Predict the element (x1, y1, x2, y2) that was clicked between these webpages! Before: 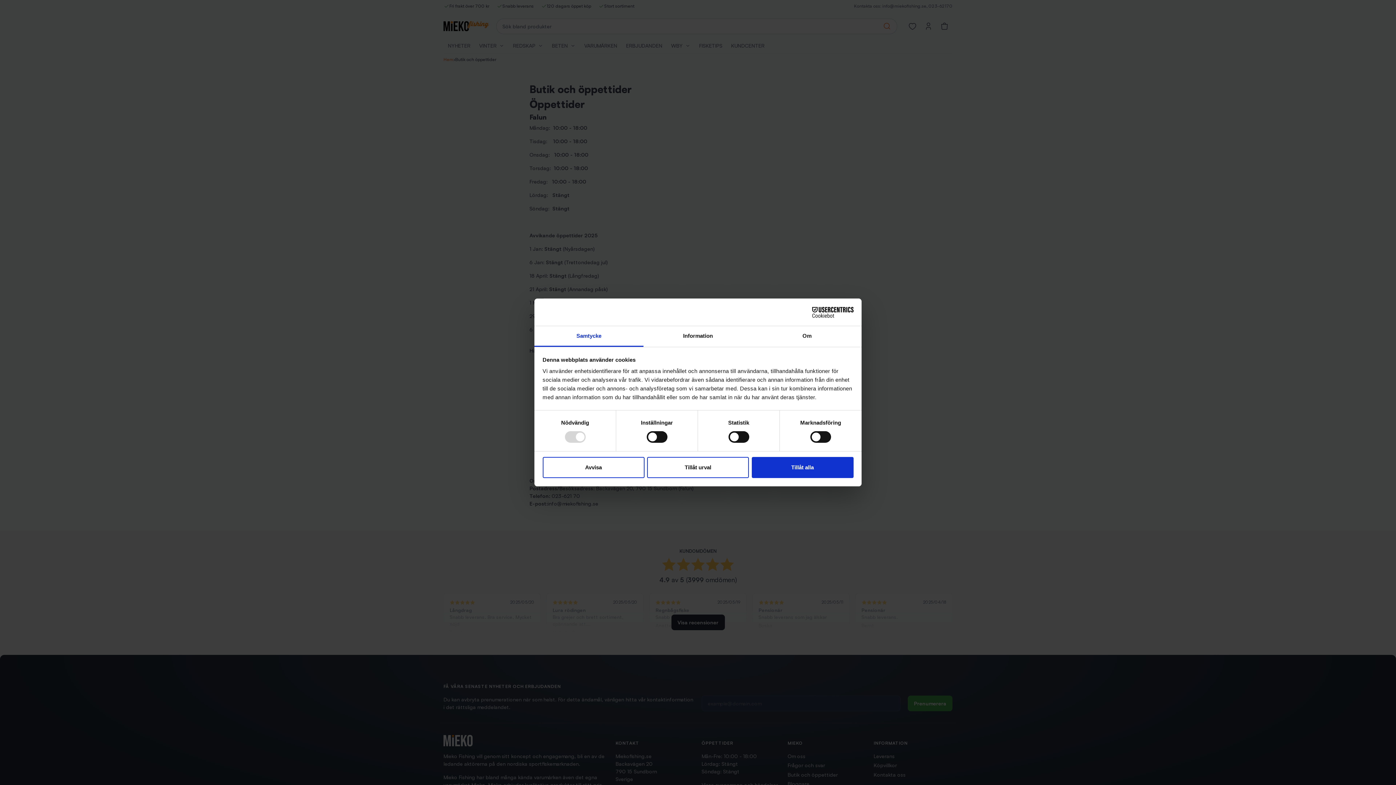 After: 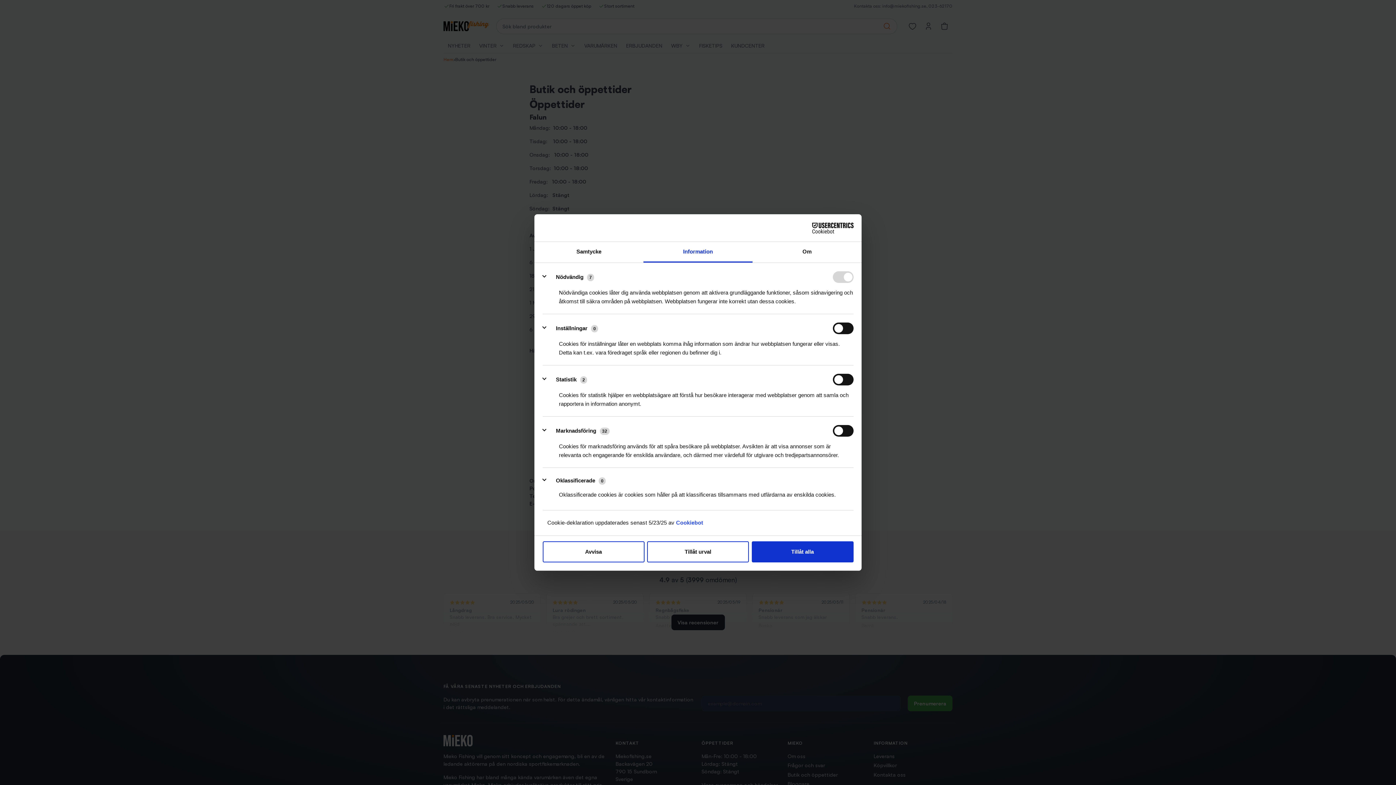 Action: label: Information bbox: (643, 326, 752, 347)